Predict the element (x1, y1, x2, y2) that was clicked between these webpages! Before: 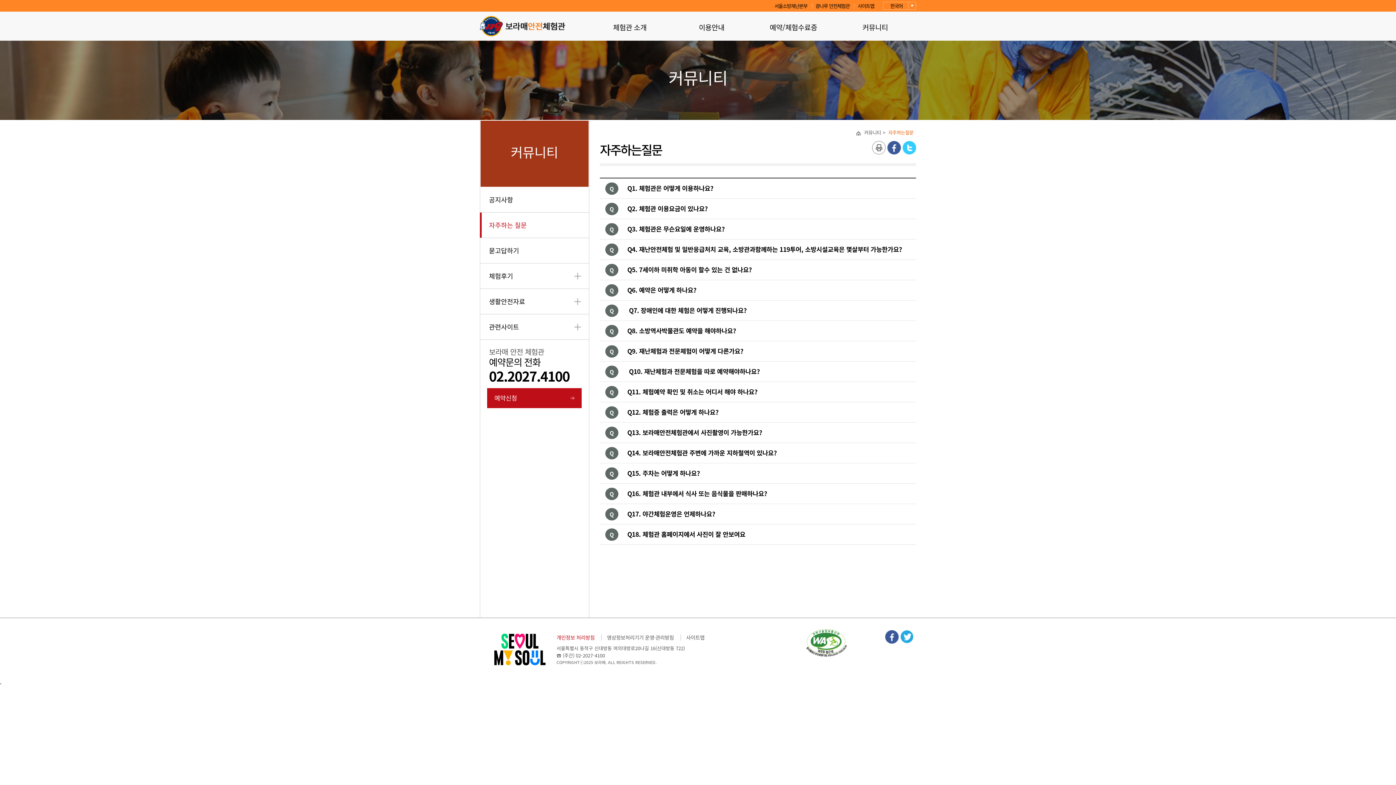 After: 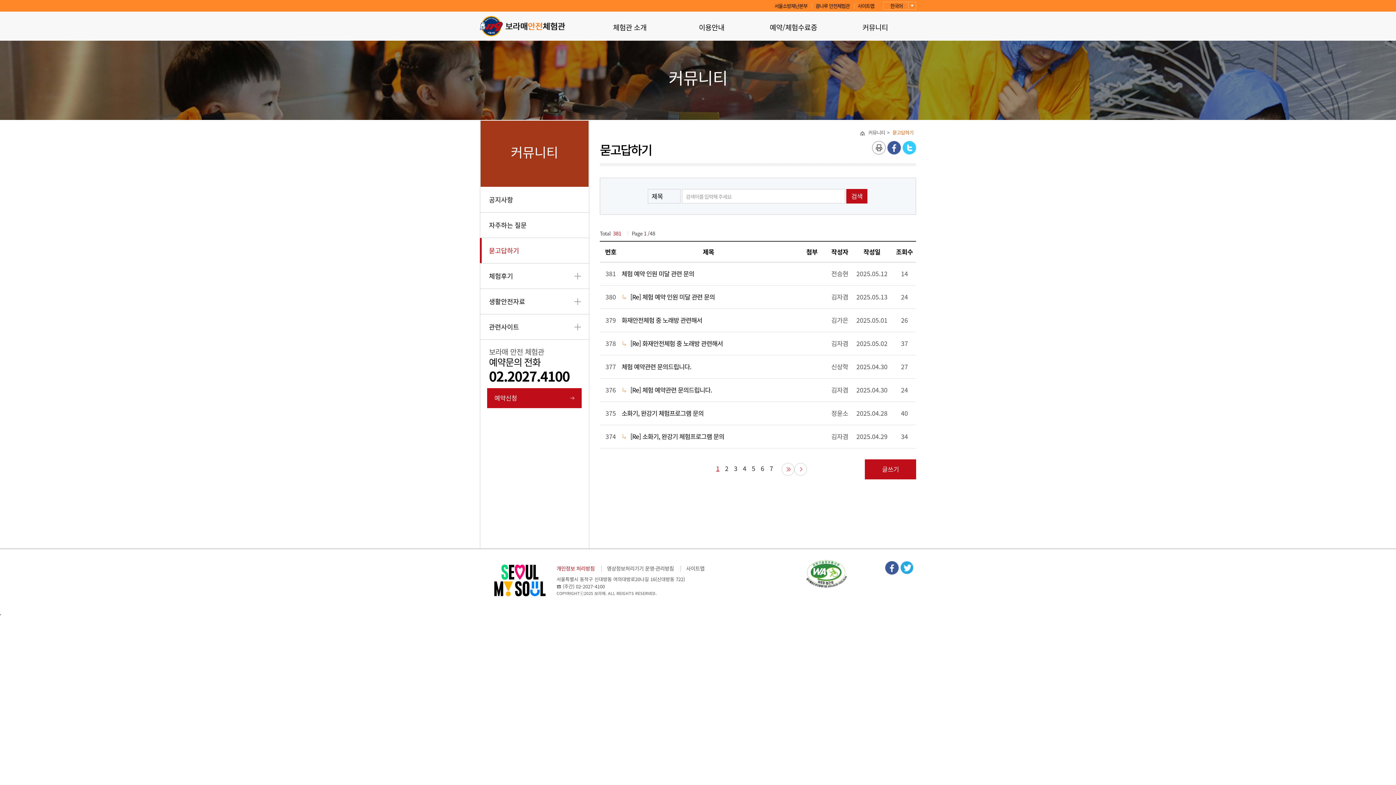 Action: label: 묻고답하기 bbox: (480, 238, 589, 263)